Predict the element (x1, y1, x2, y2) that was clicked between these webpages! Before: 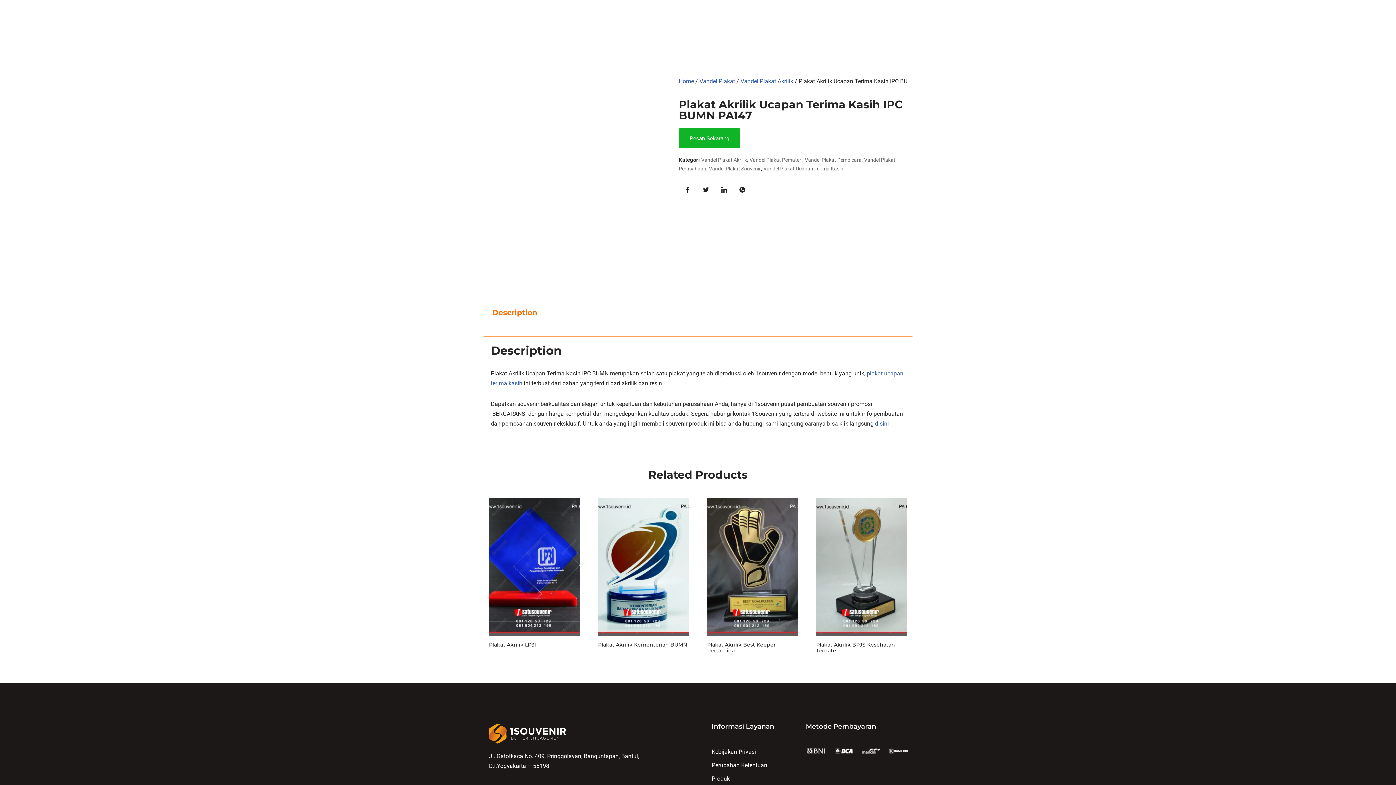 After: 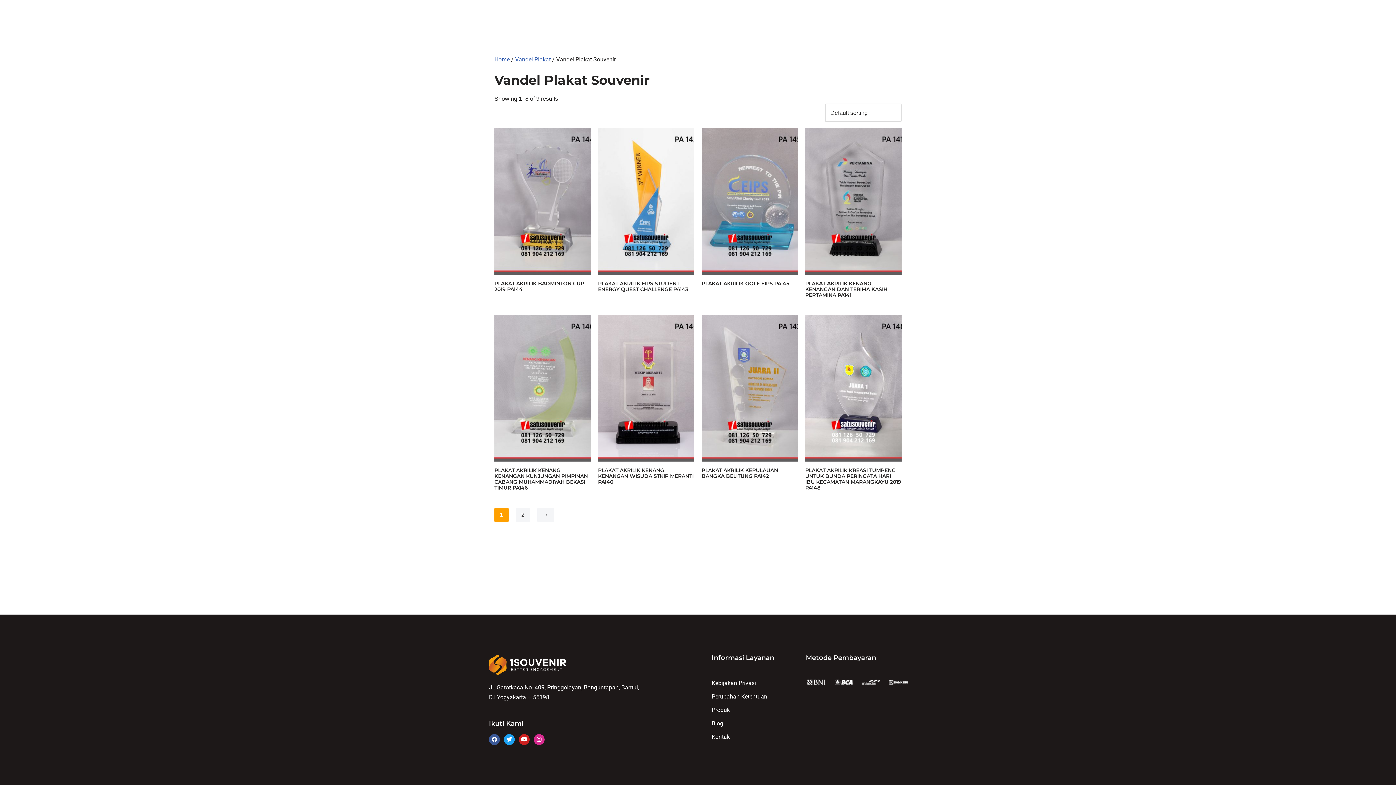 Action: bbox: (709, 165, 761, 171) label: Vandel Plakat Souvenir